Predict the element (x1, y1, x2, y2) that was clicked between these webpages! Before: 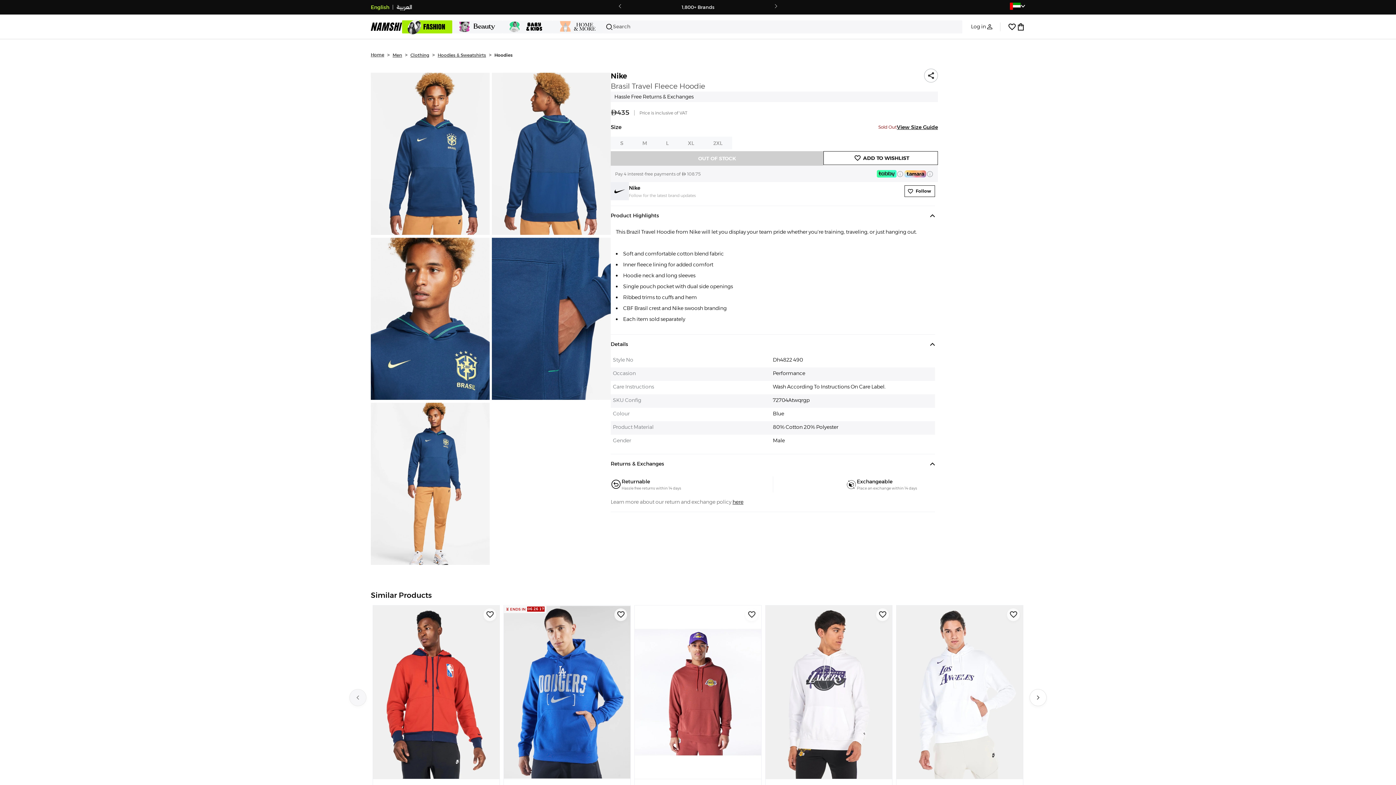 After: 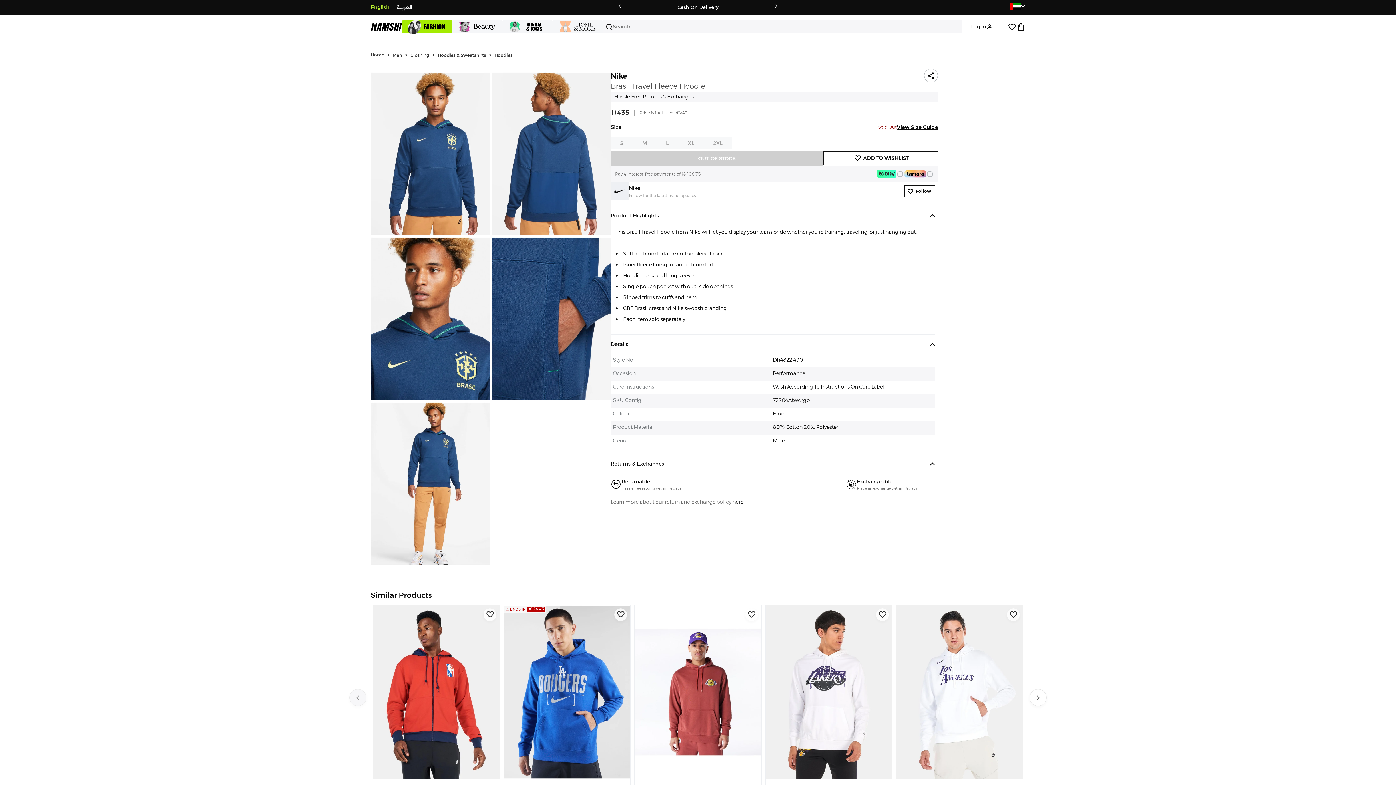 Action: bbox: (494, 52, 512, 57) label: Hoodies